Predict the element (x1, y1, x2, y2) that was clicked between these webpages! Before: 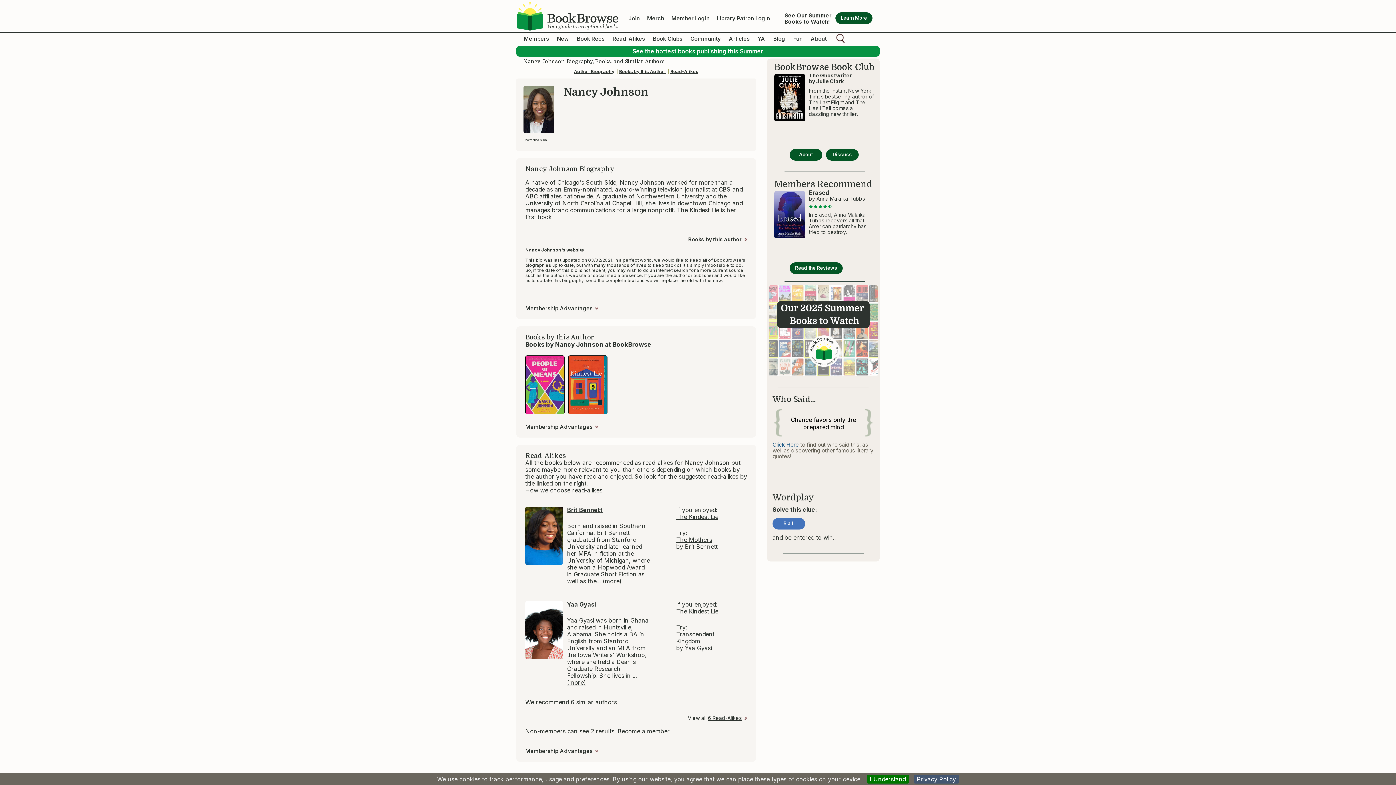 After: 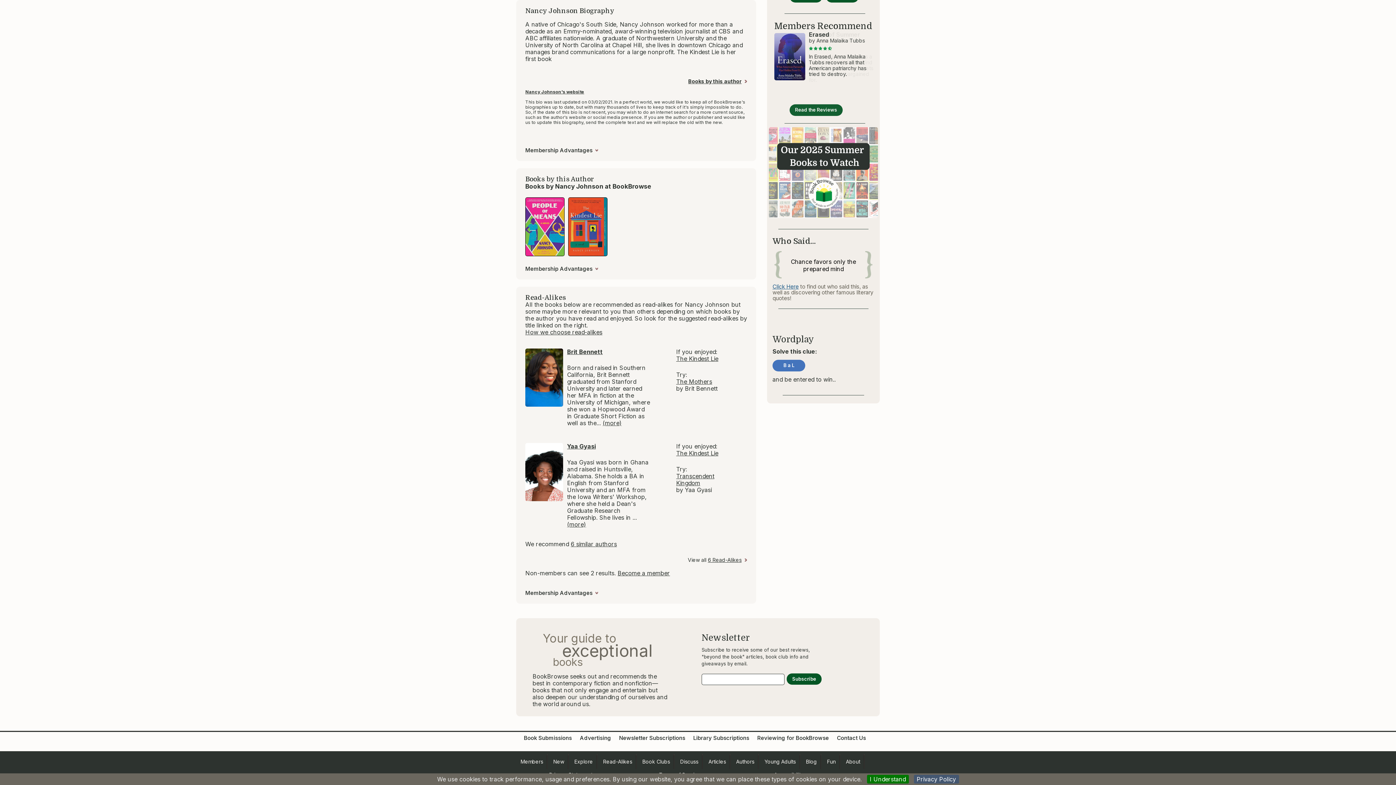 Action: label: Author Biography bbox: (574, 68, 614, 74)